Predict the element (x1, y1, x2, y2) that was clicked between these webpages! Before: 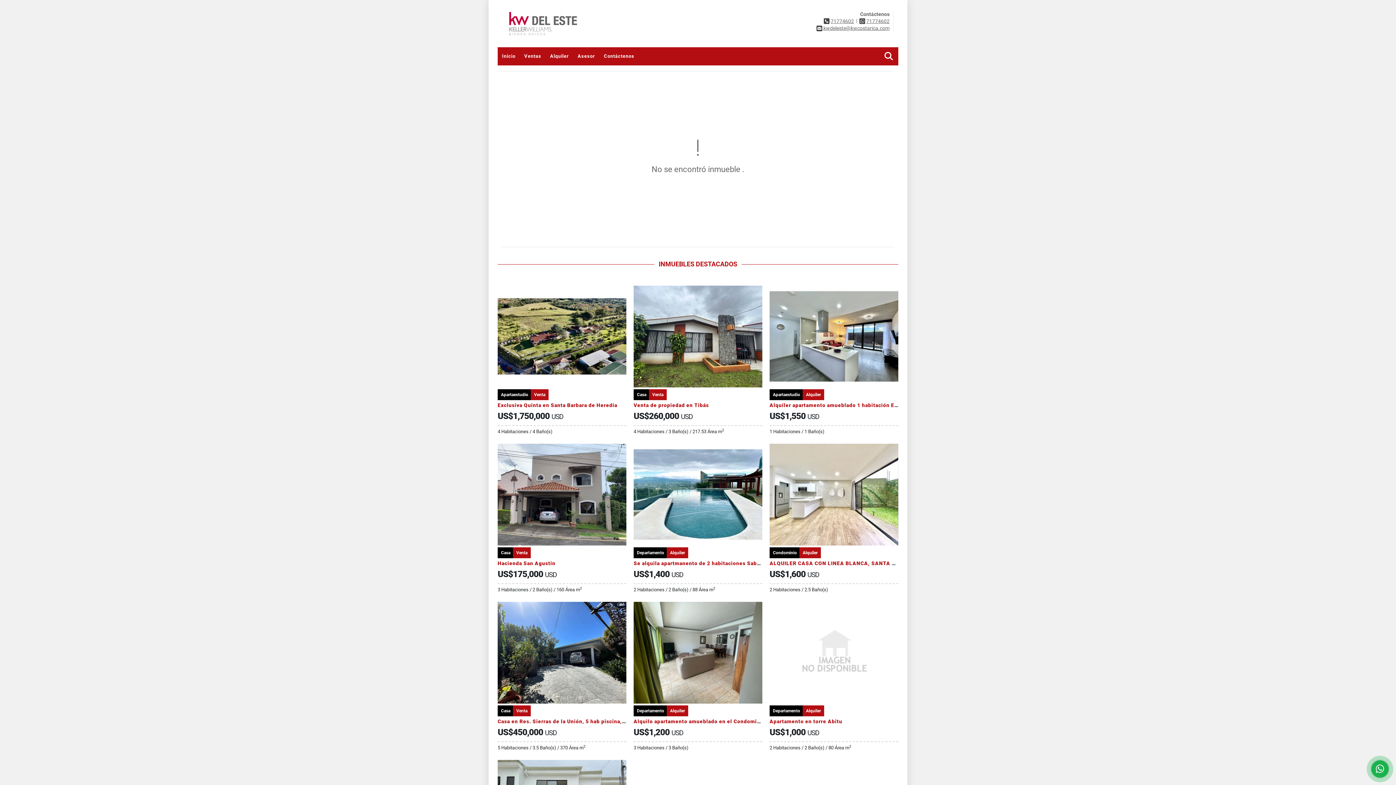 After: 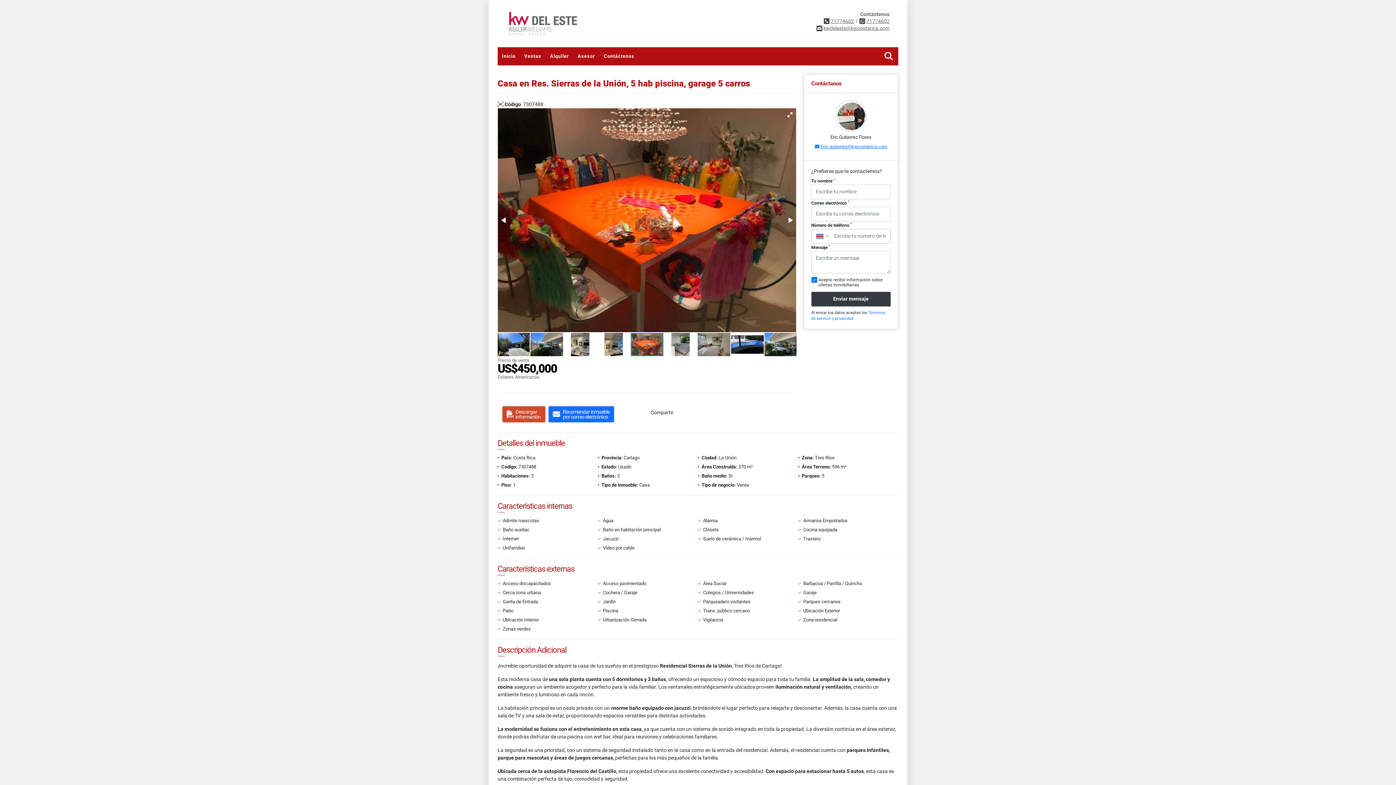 Action: bbox: (497, 602, 626, 704)